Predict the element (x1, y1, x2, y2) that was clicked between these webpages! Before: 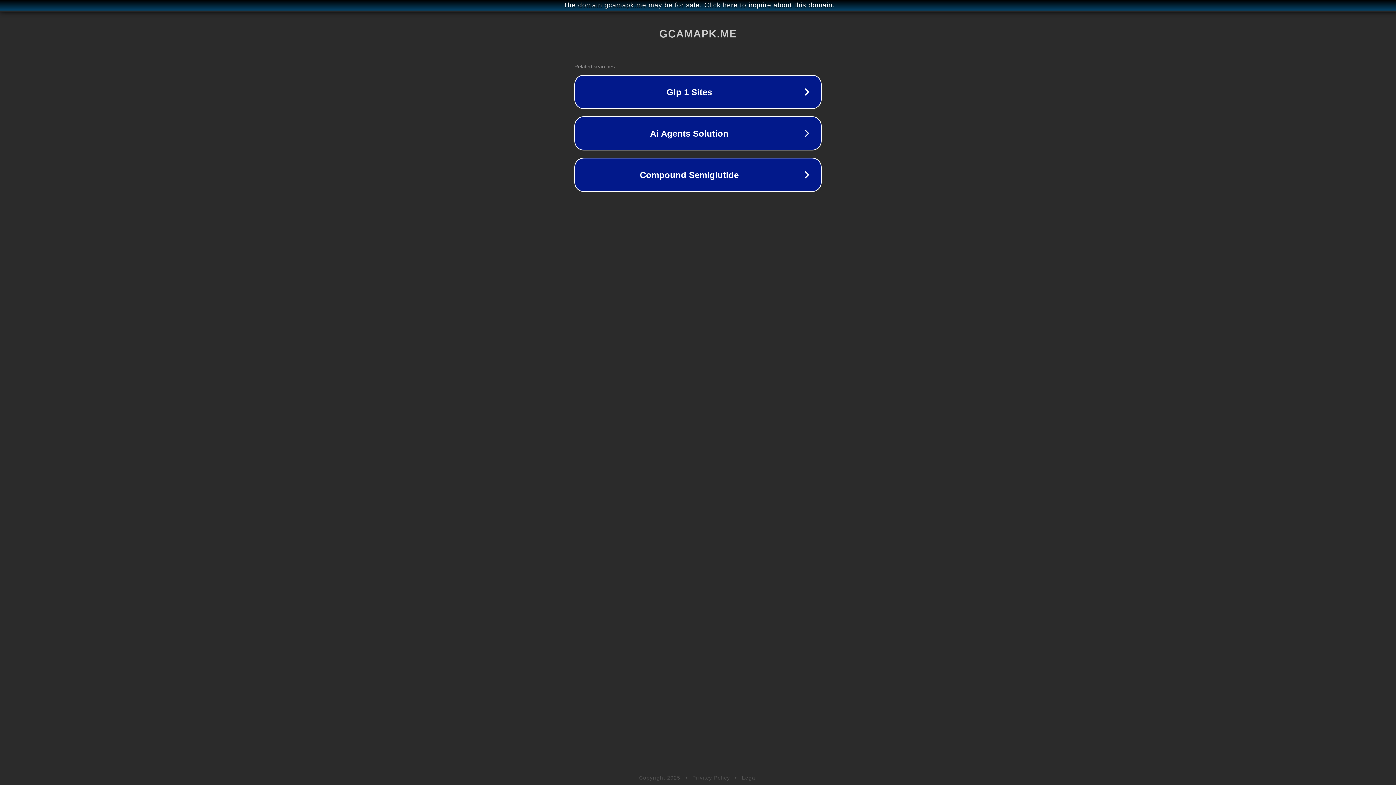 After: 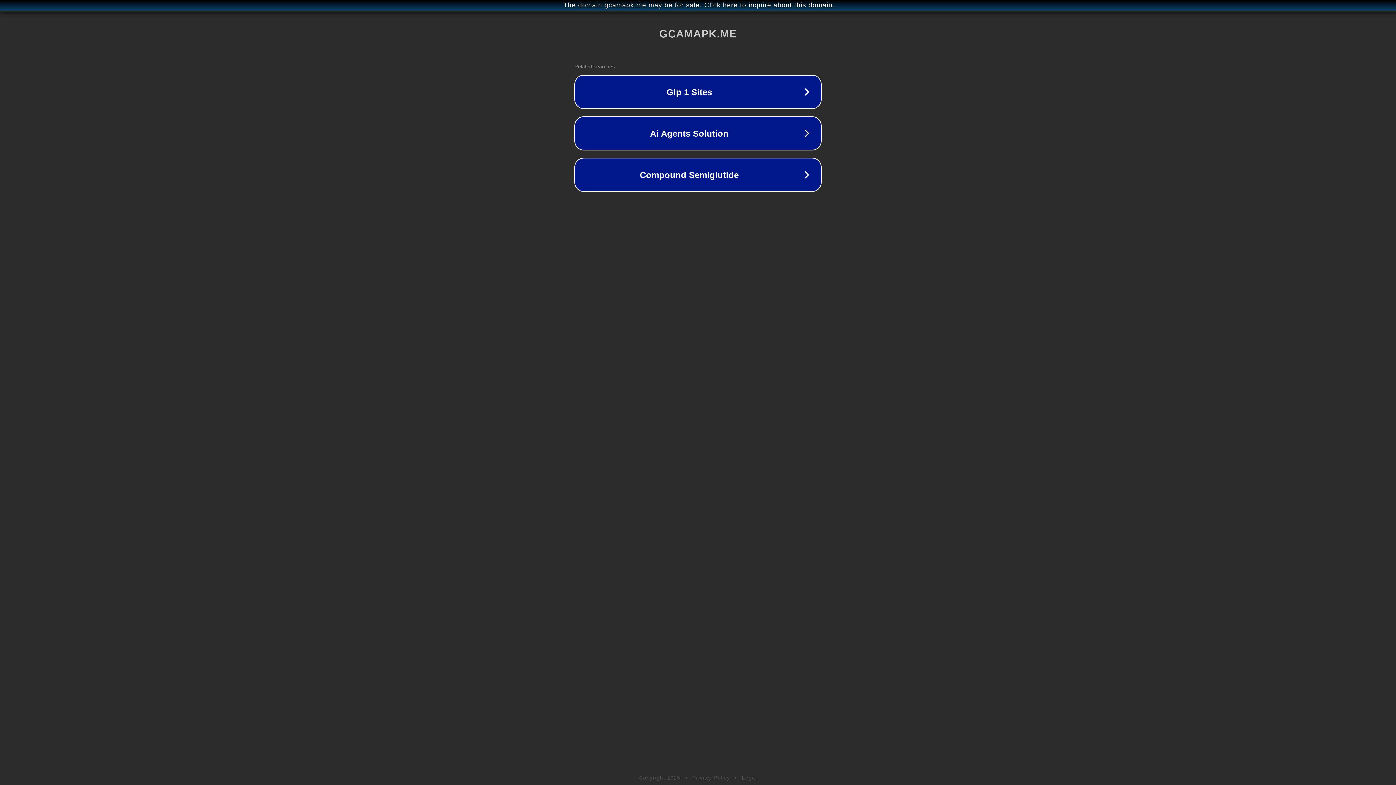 Action: label: Legal bbox: (742, 775, 757, 781)